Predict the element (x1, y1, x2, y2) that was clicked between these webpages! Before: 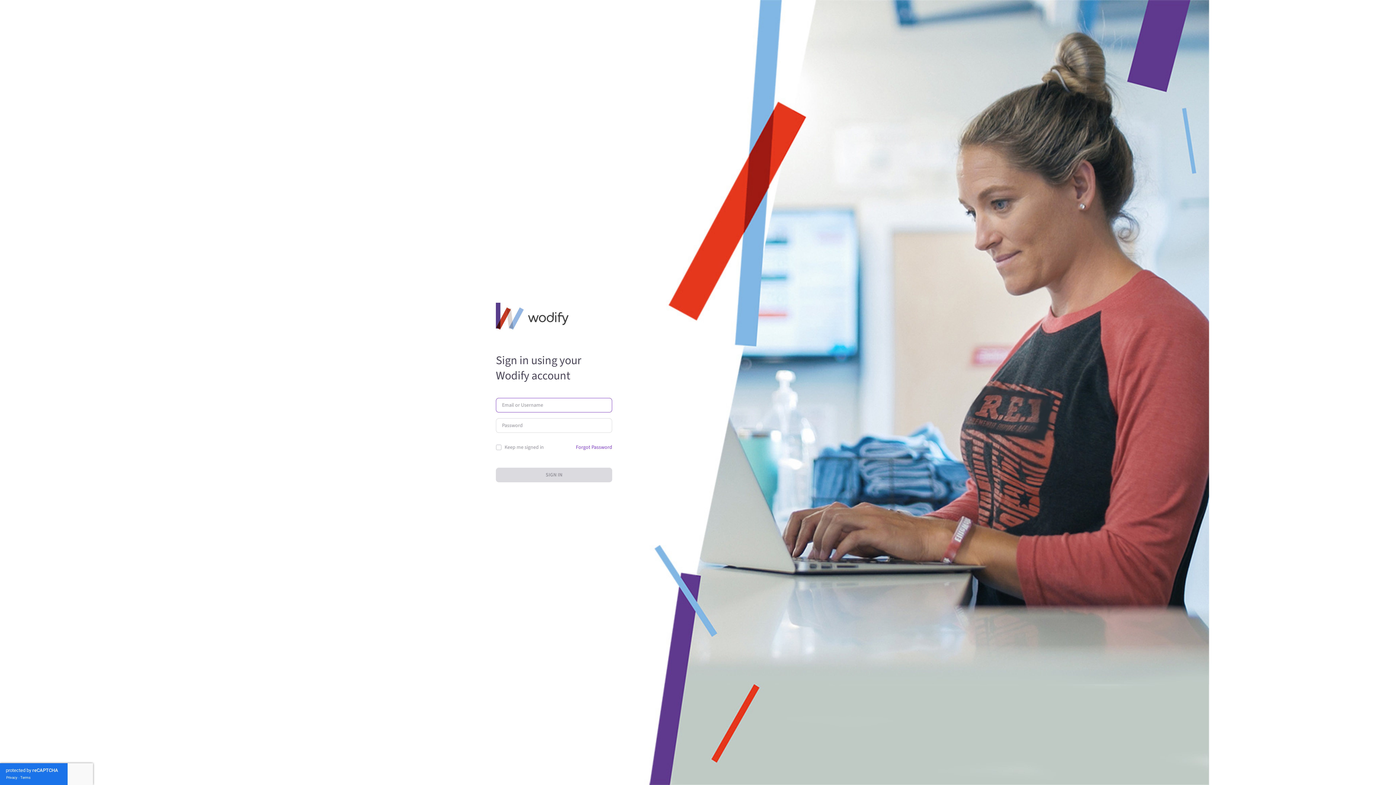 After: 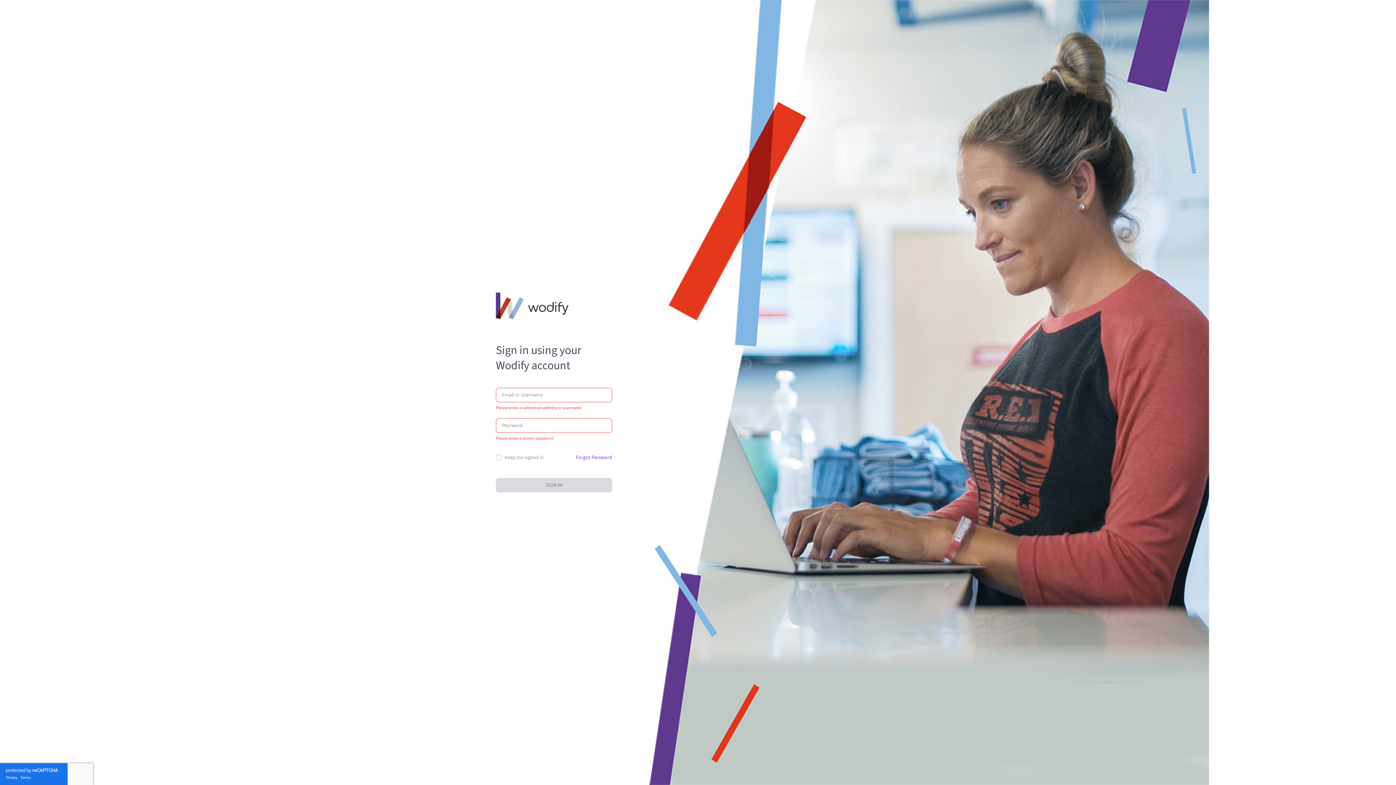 Action: bbox: (496, 468, 612, 482) label: SIGN IN